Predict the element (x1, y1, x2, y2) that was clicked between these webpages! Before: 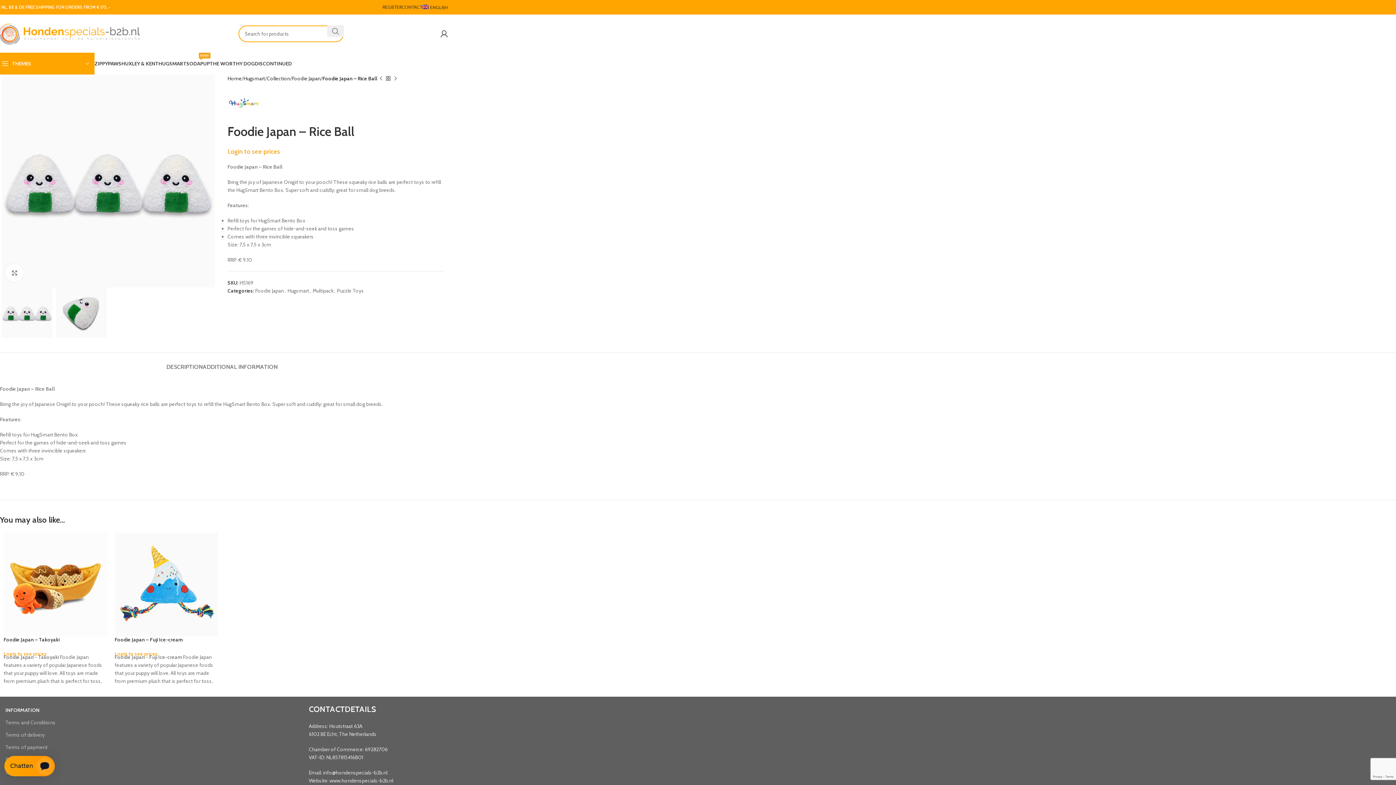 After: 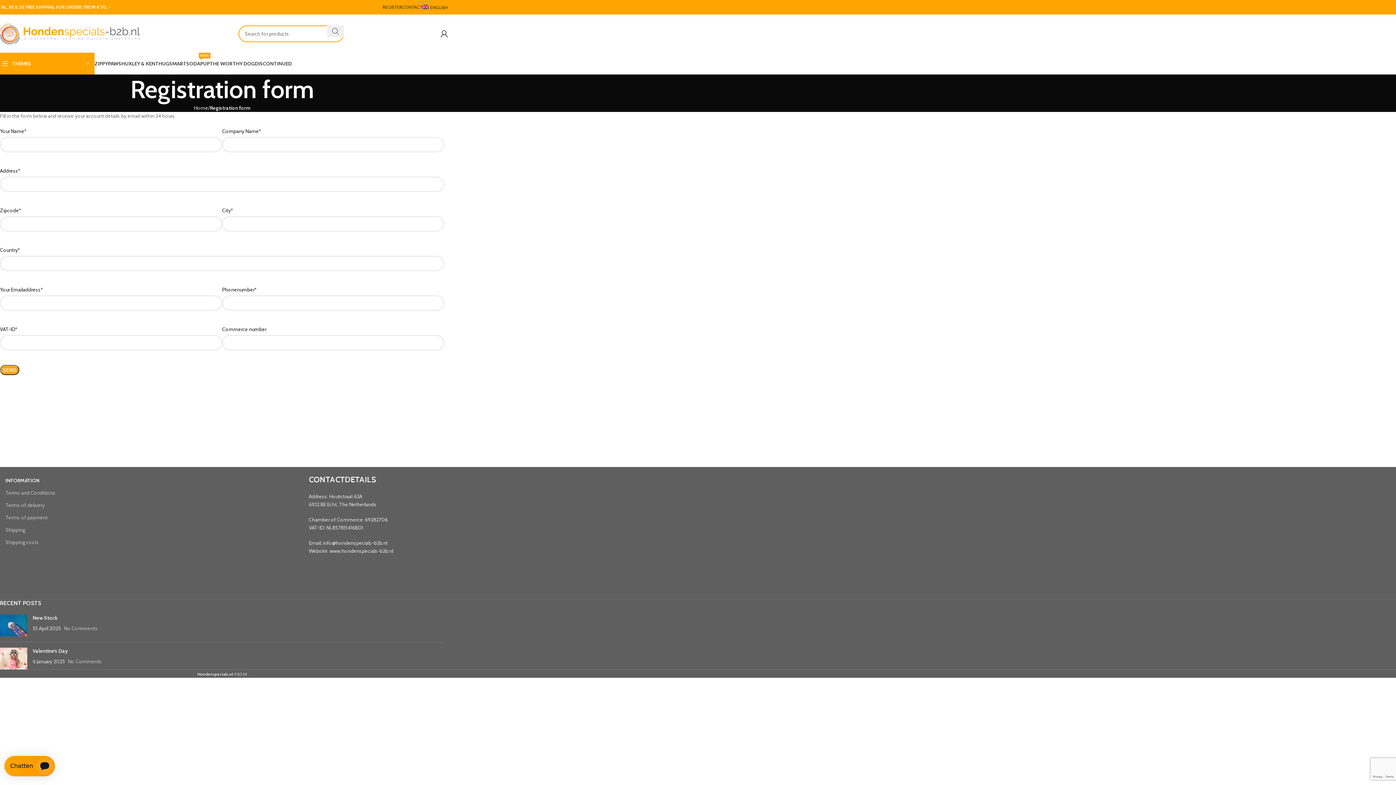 Action: label: REGISTER bbox: (382, 0, 401, 14)